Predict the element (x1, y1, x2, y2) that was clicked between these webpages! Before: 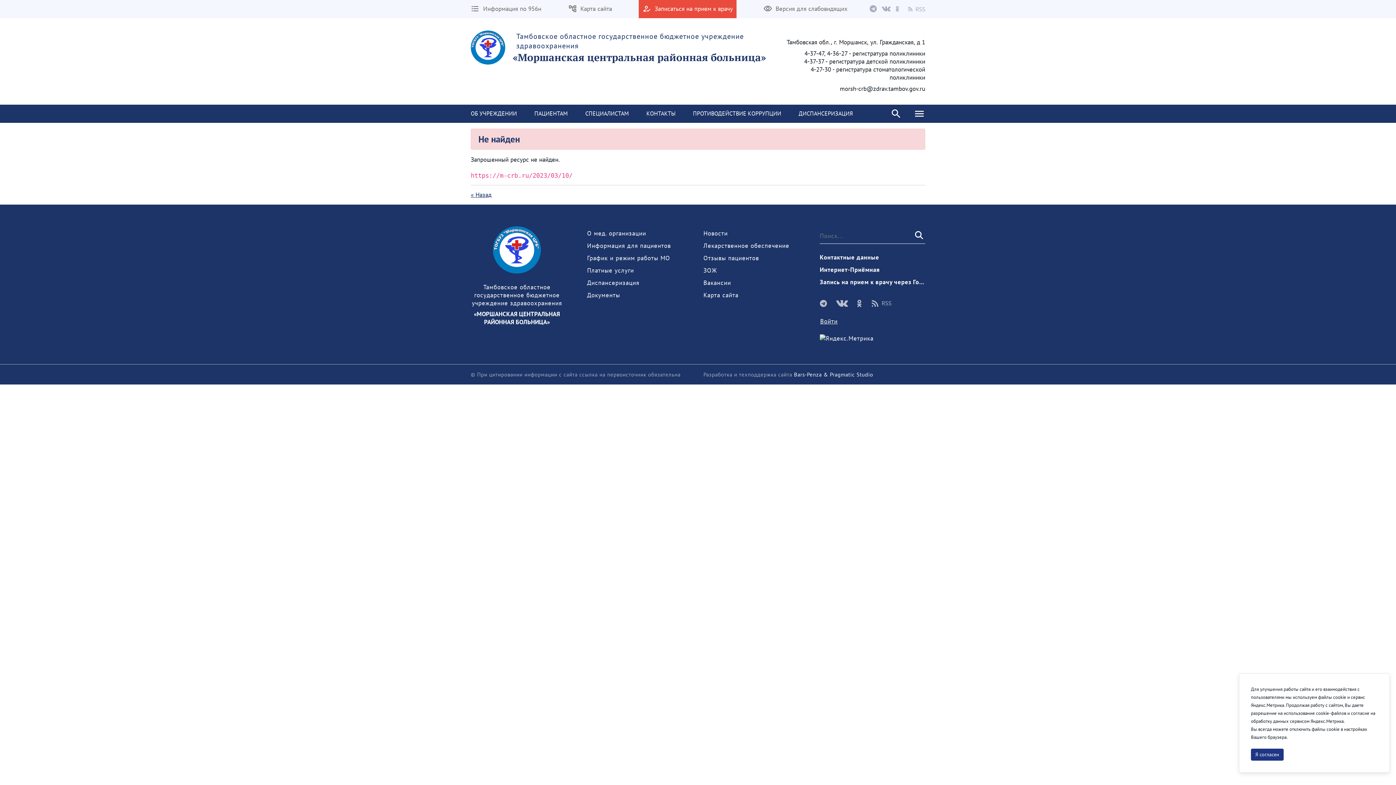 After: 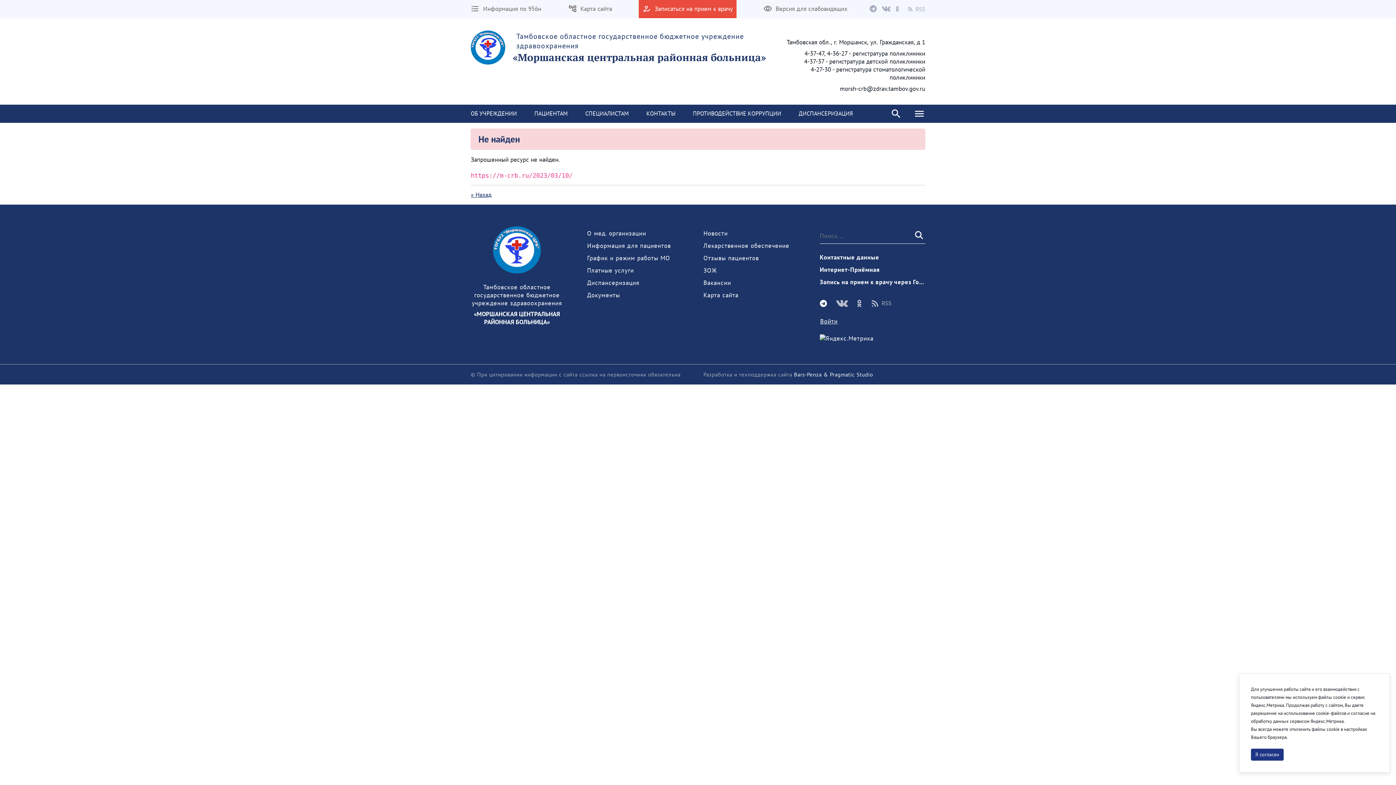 Action: bbox: (815, 299, 831, 307)